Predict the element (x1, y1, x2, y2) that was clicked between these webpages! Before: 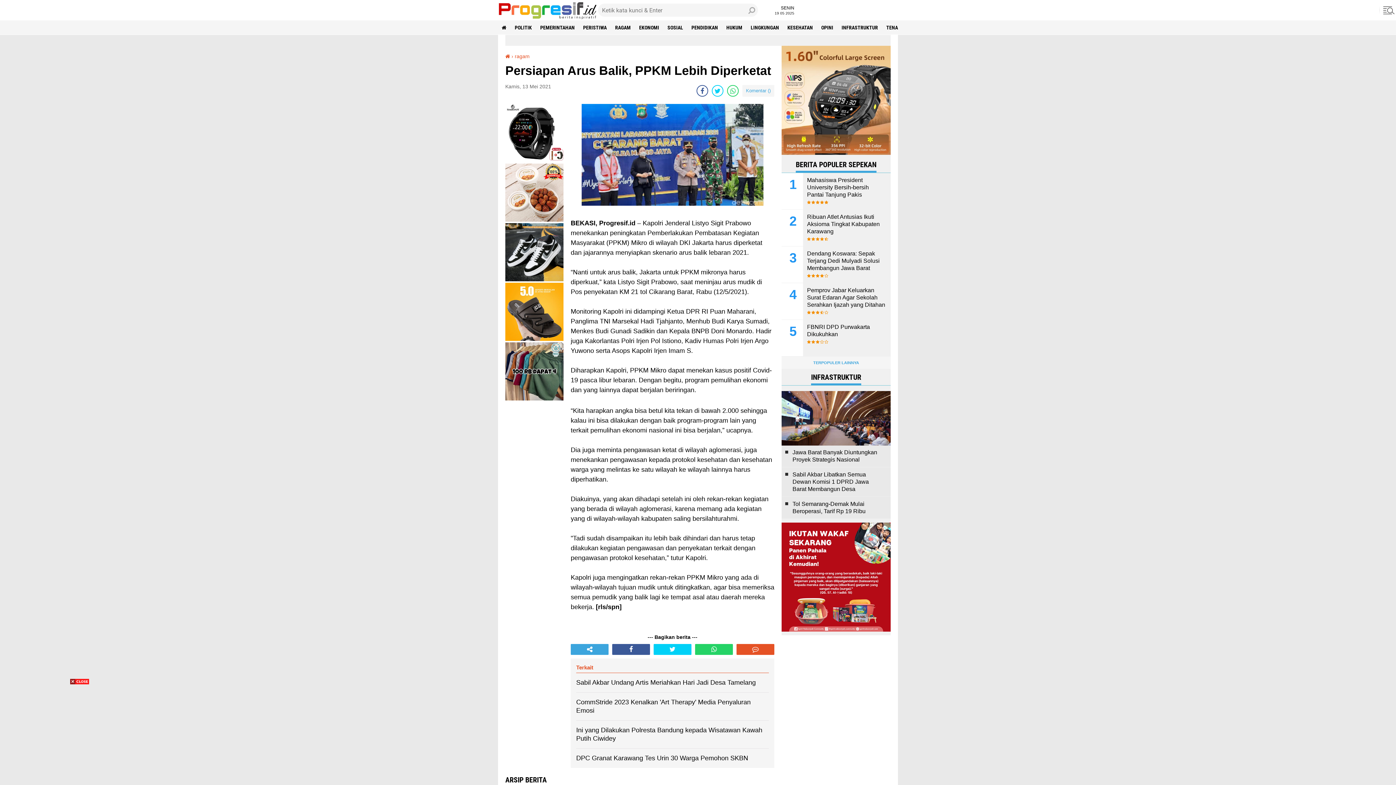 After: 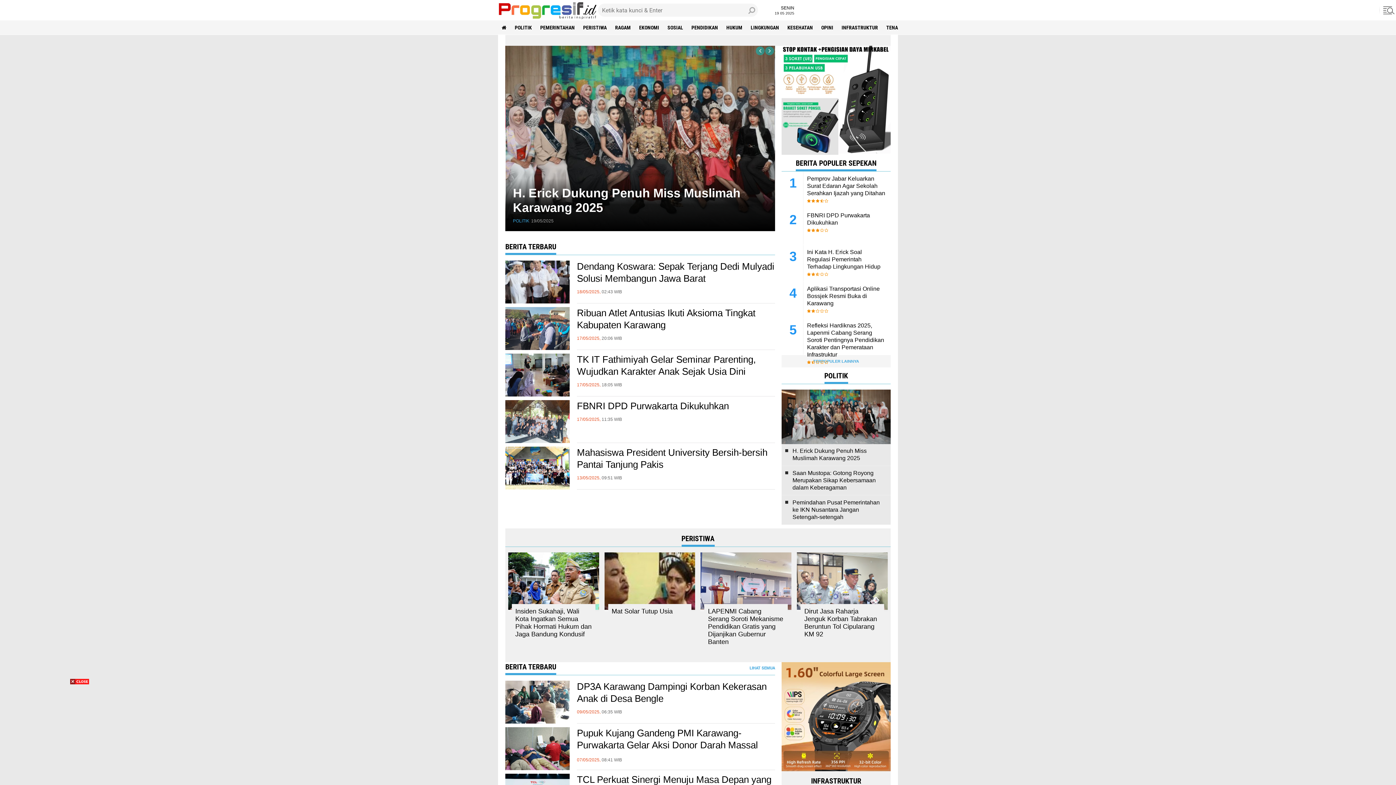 Action: bbox: (781, 356, 890, 369) label: TERPOPULER LAINNYA